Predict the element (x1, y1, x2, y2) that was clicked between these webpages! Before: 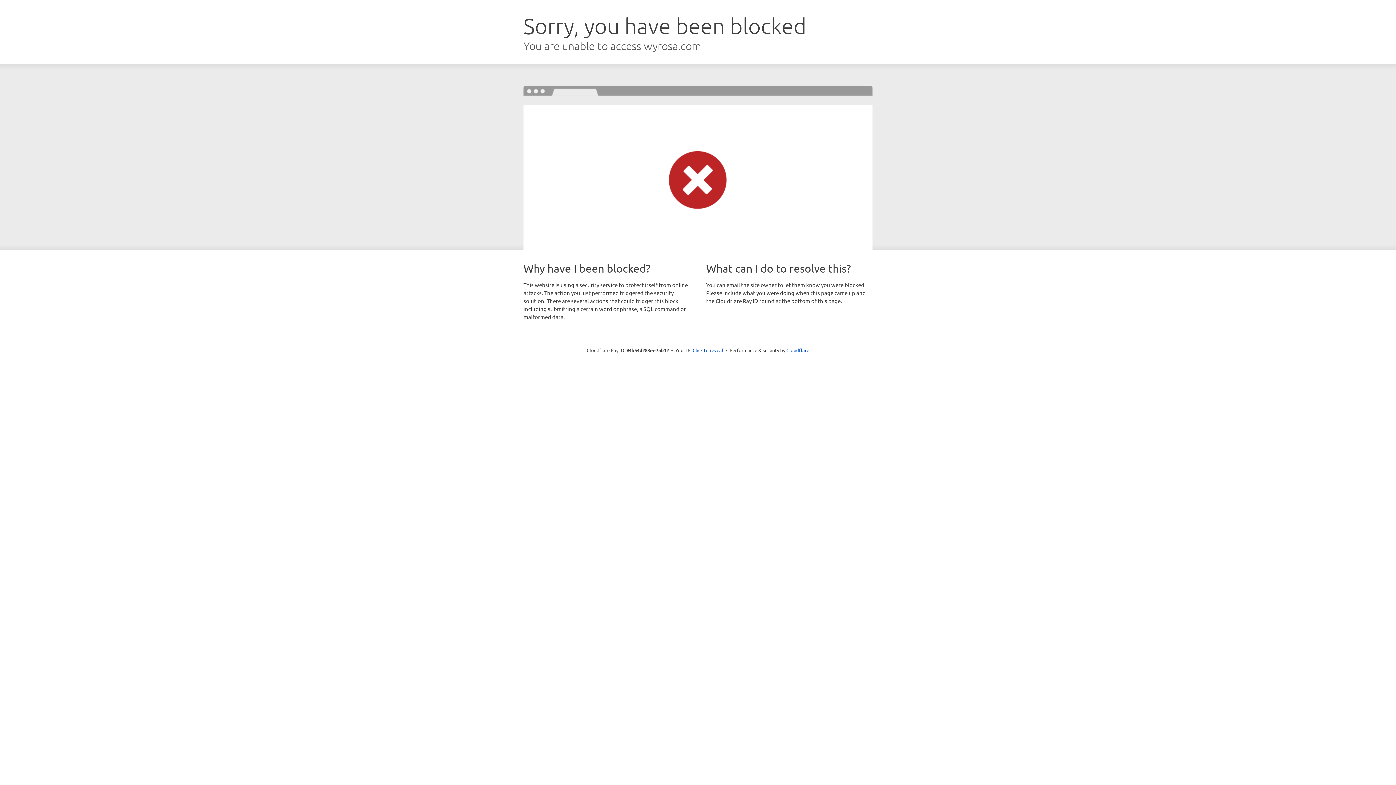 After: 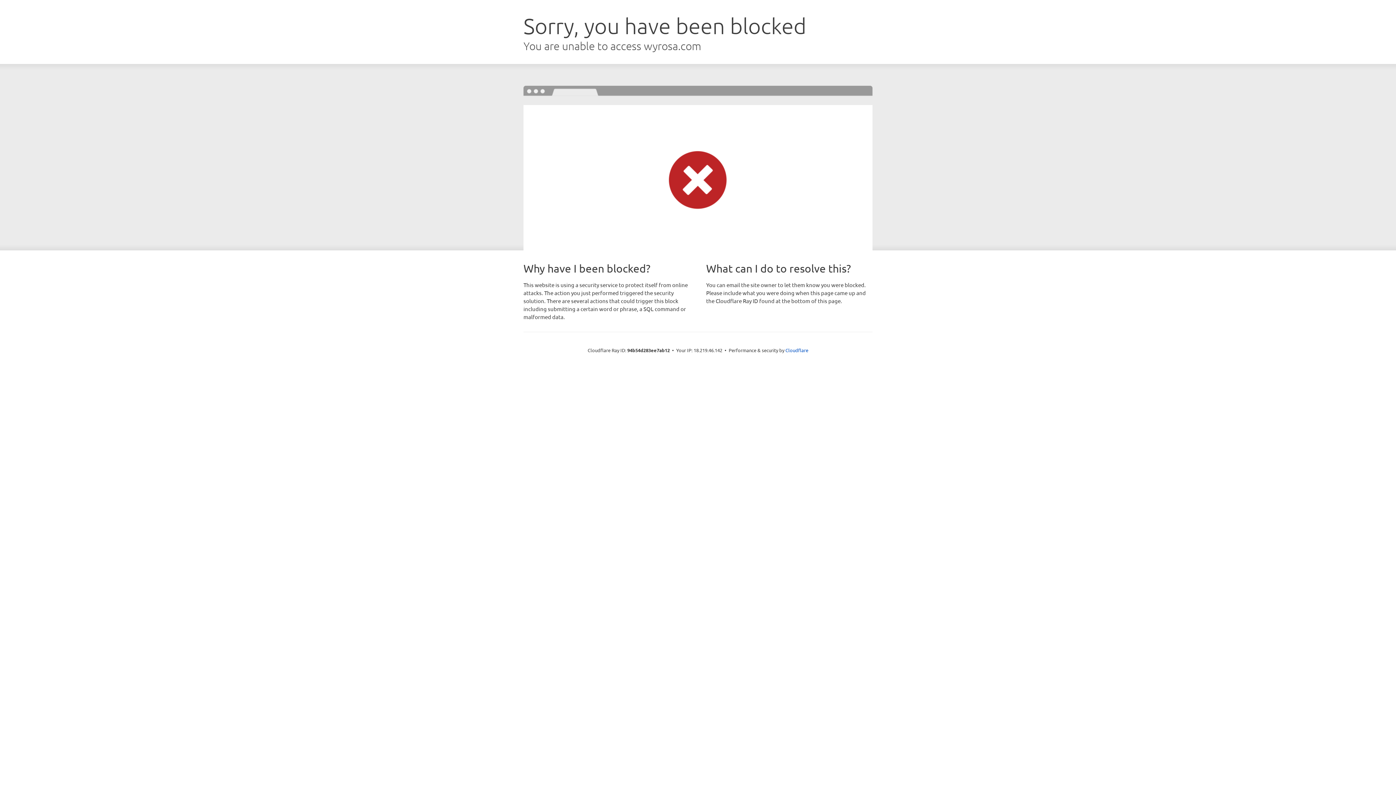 Action: label: Click to reveal bbox: (692, 346, 723, 353)